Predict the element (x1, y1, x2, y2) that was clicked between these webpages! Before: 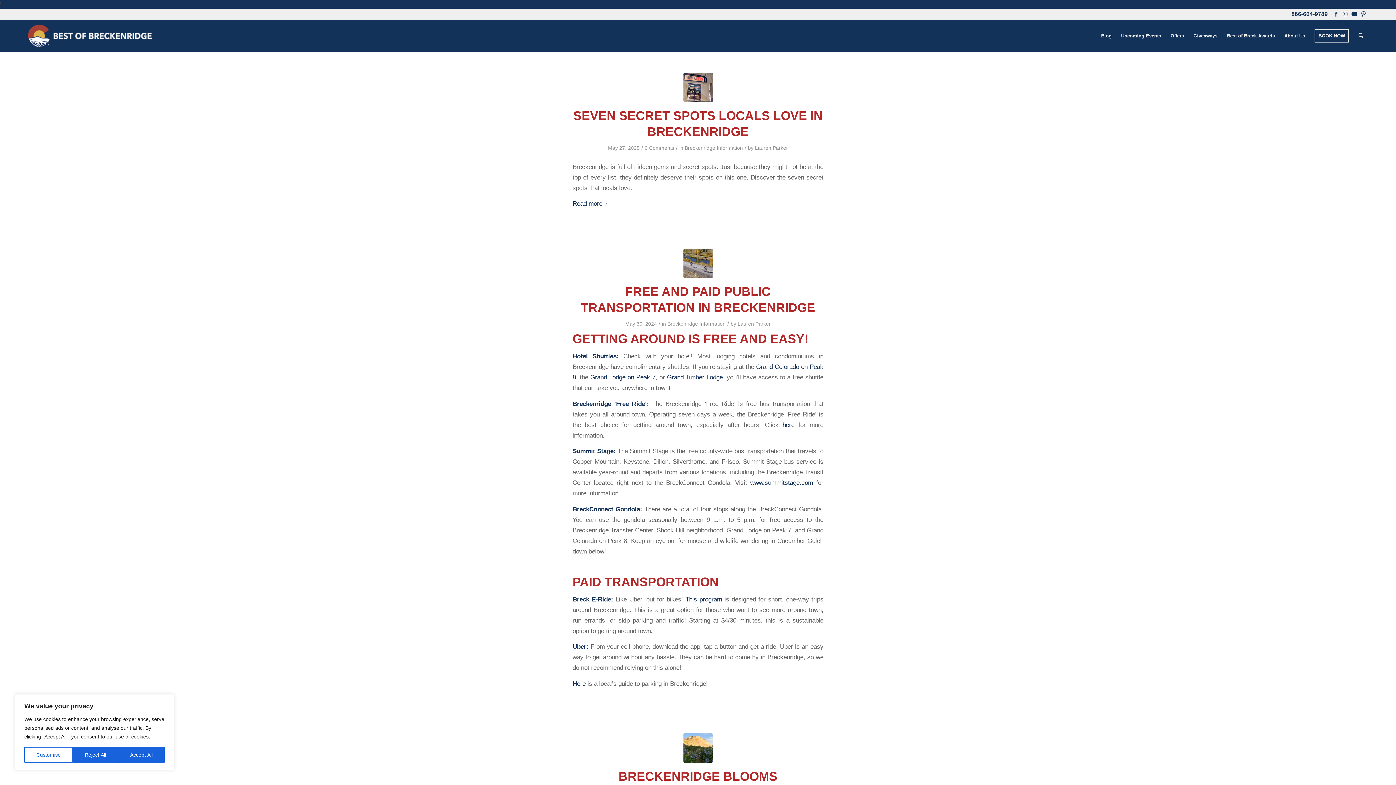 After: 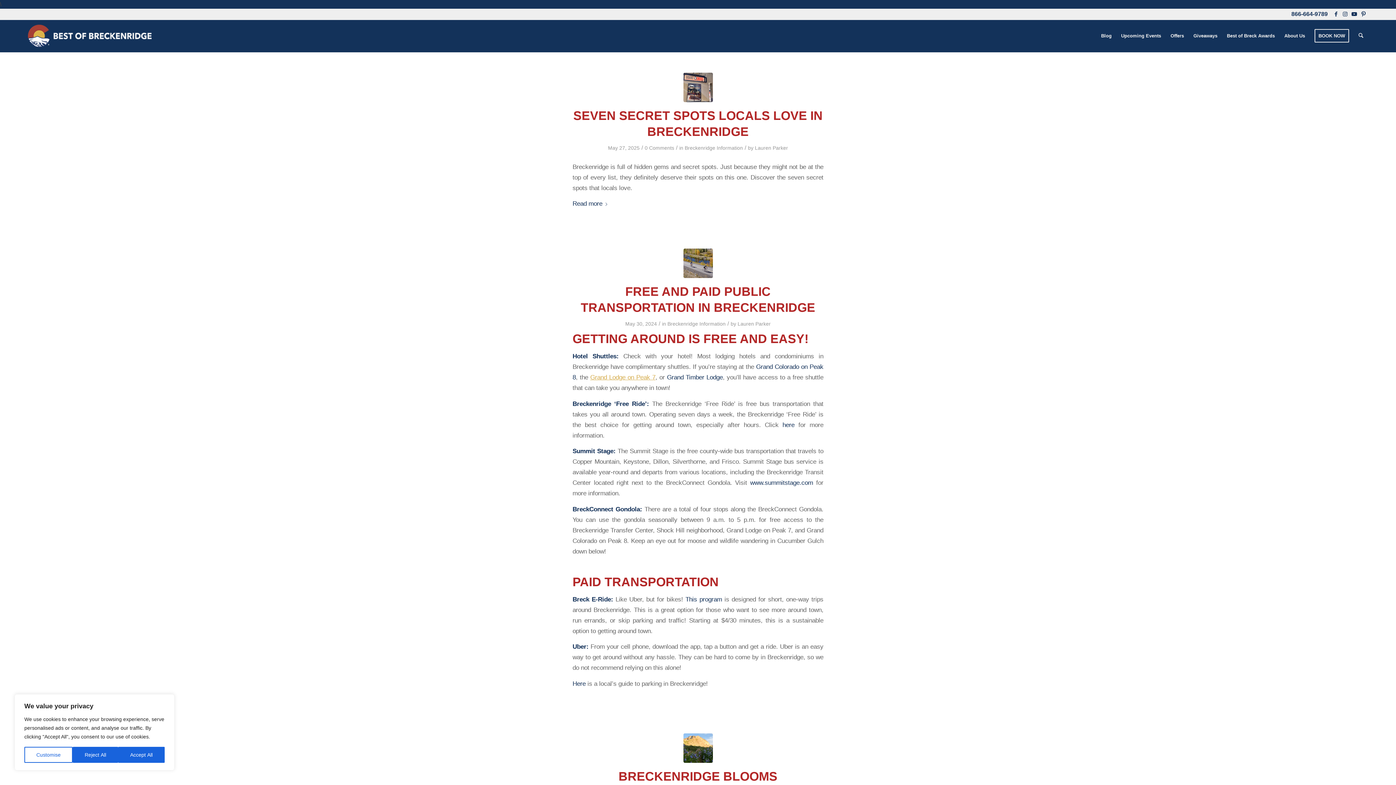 Action: label: Grand Lodge on Peak 7 bbox: (590, 373, 655, 381)